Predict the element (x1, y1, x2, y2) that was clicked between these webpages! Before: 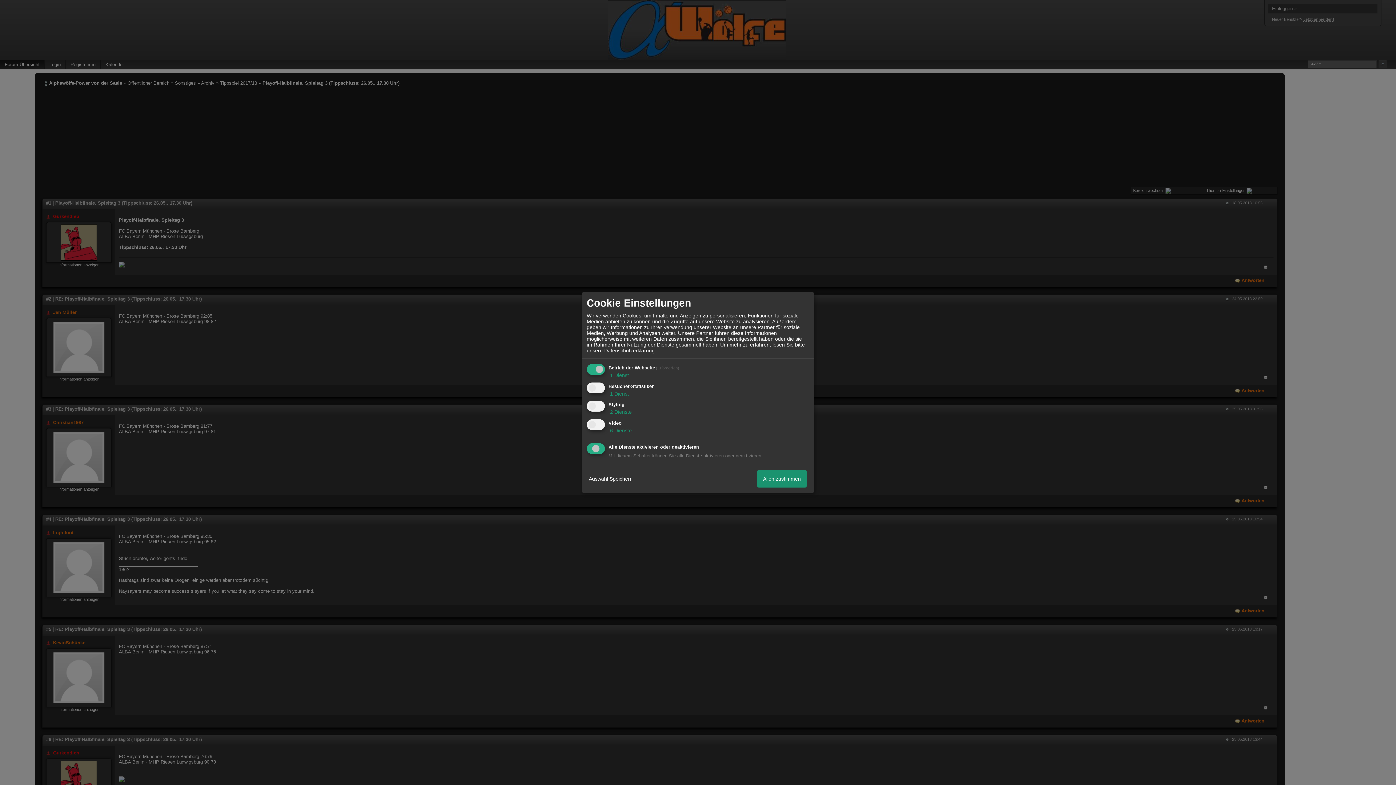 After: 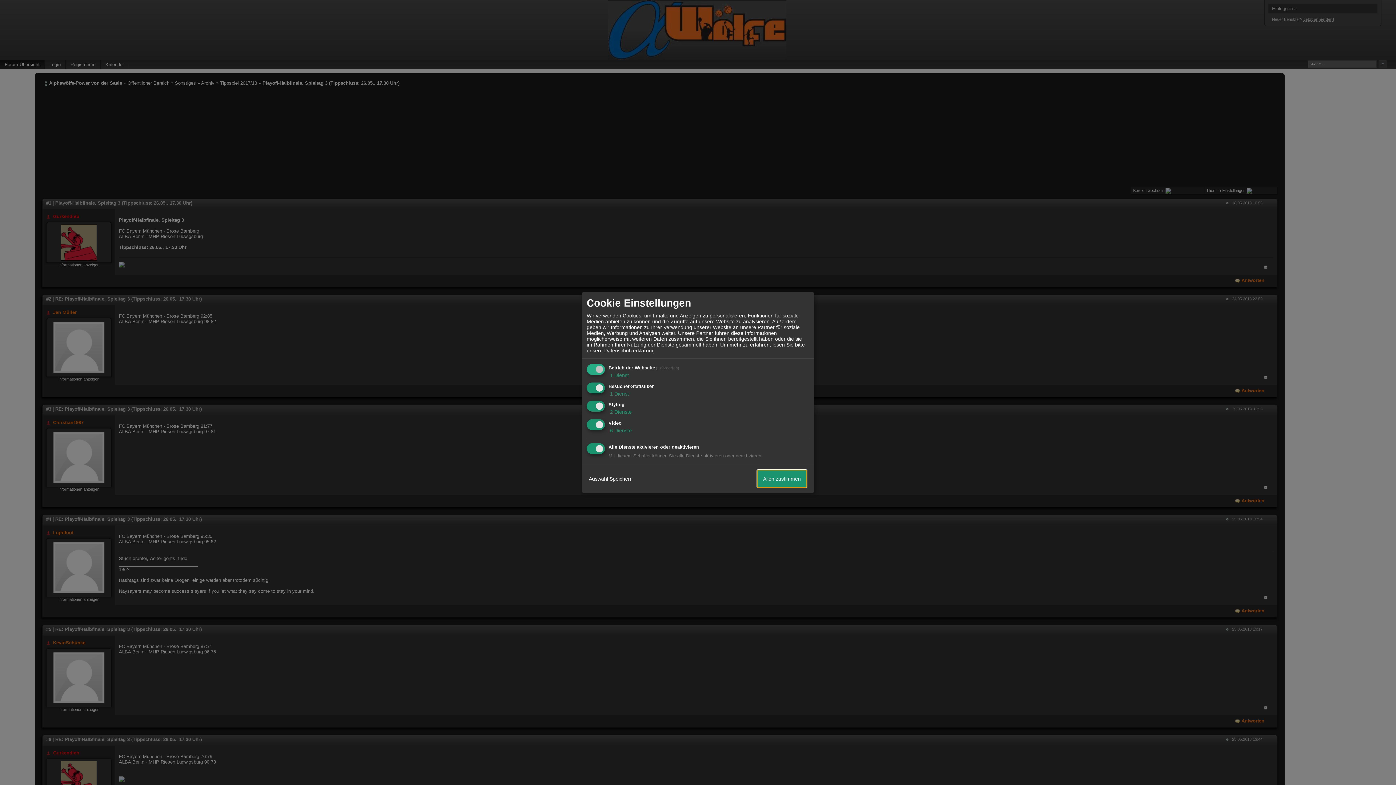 Action: bbox: (757, 470, 806, 487) label: Allen zustimmen